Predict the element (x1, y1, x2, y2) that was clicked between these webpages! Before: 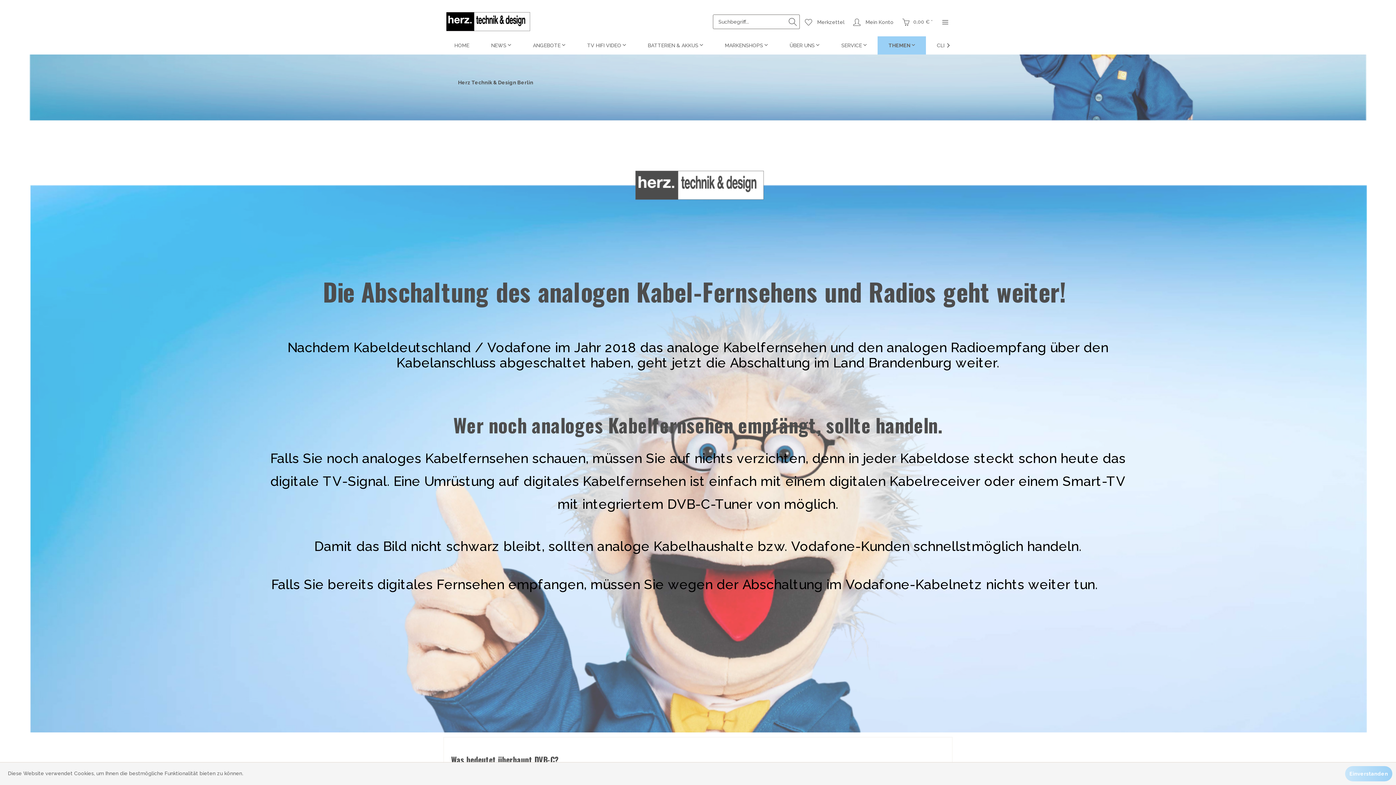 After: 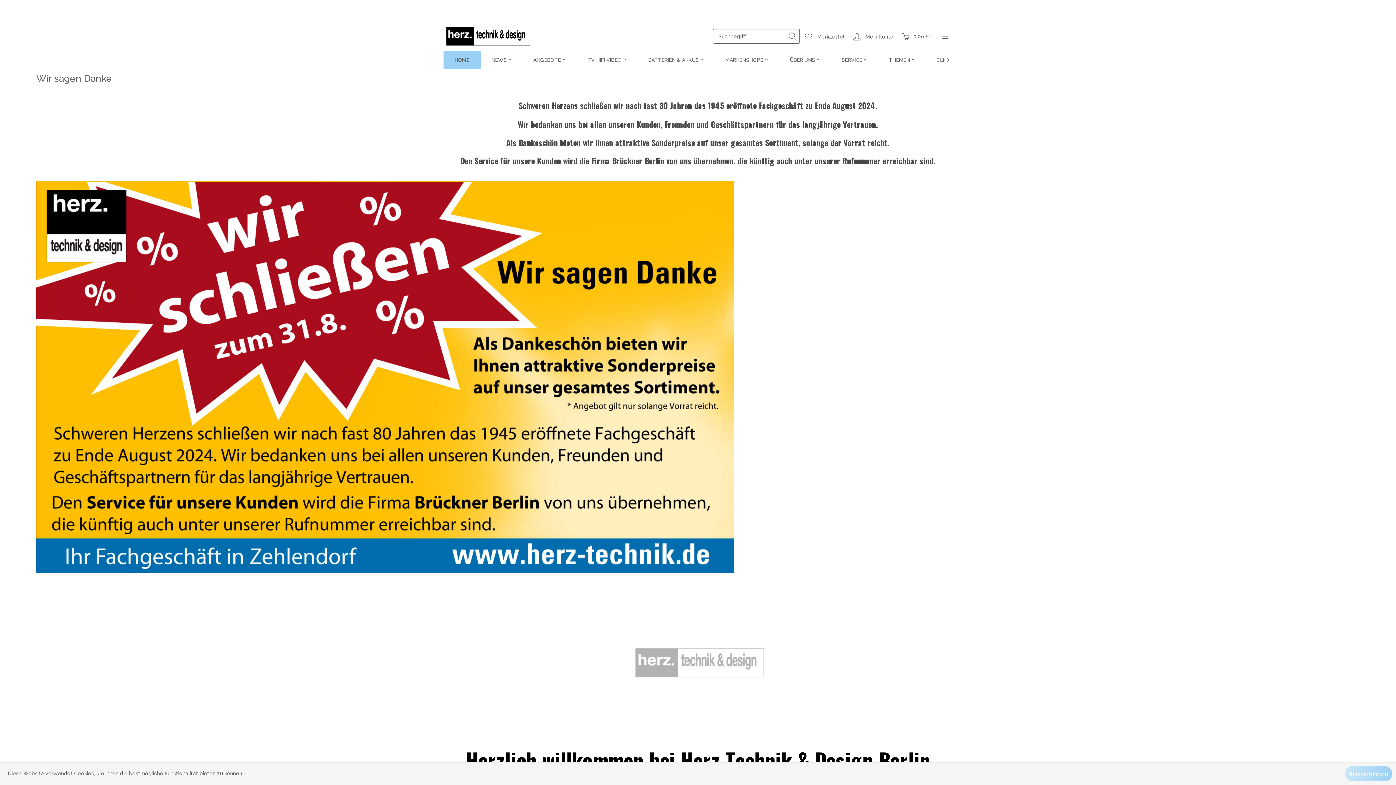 Action: bbox: (443, 10, 530, 32)